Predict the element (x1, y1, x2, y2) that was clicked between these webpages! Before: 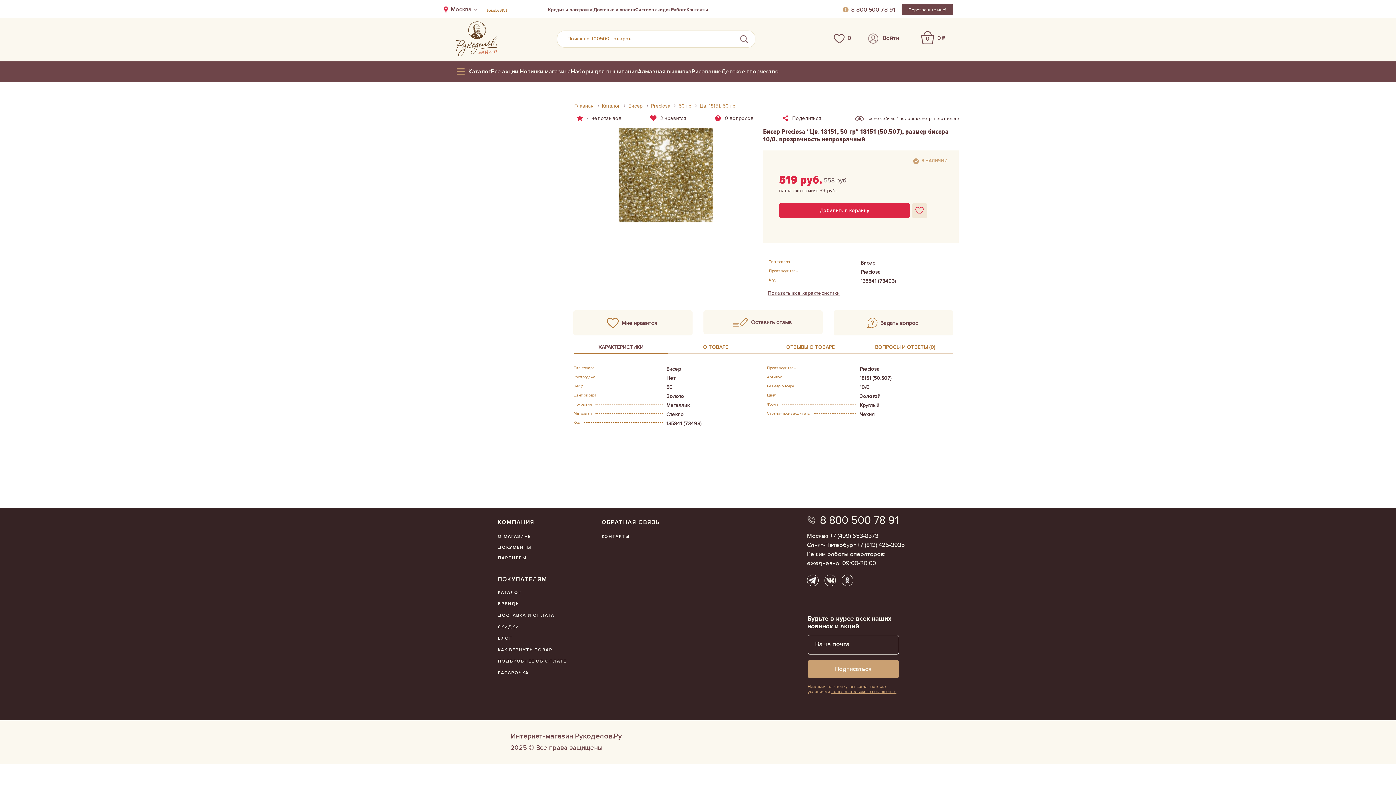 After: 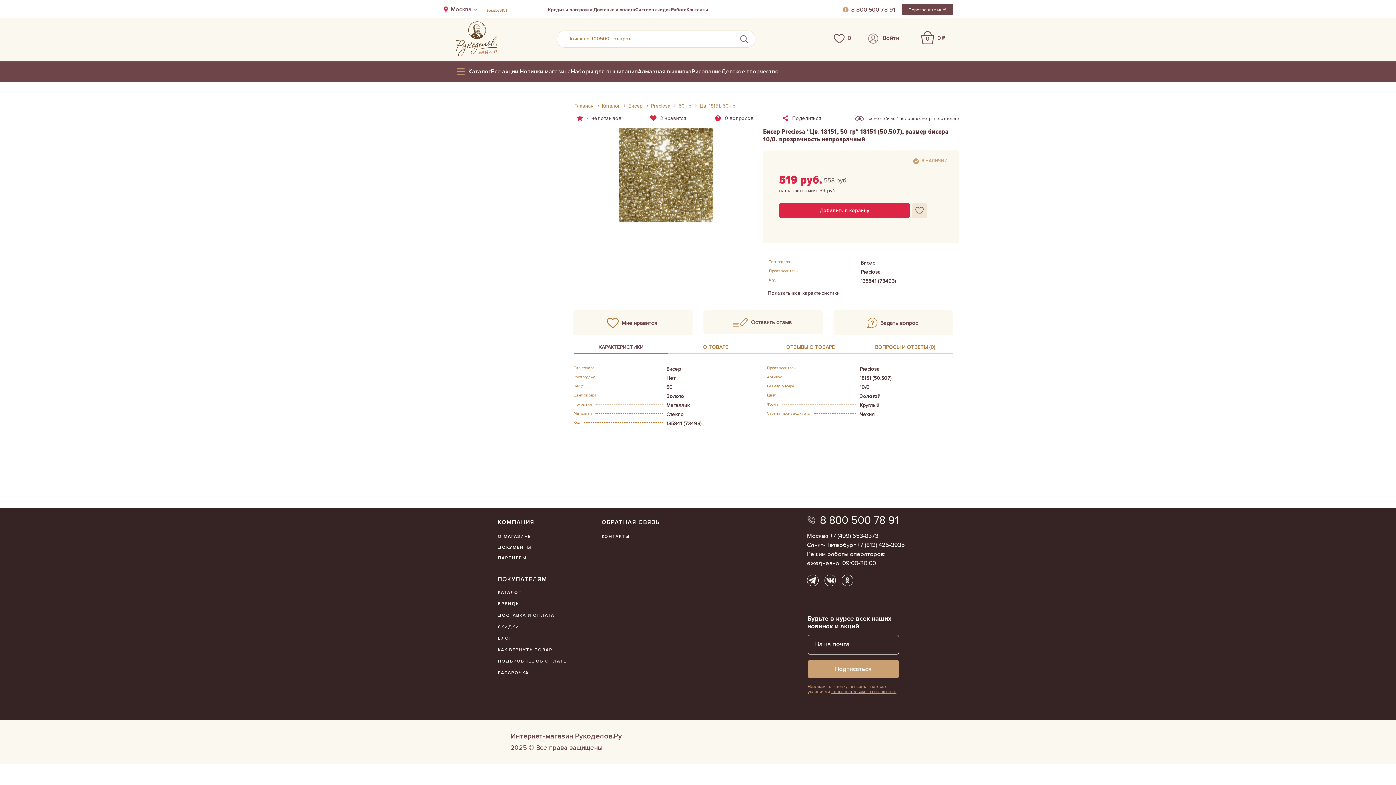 Action: bbox: (763, 286, 844, 299) label: Показать все характеристики